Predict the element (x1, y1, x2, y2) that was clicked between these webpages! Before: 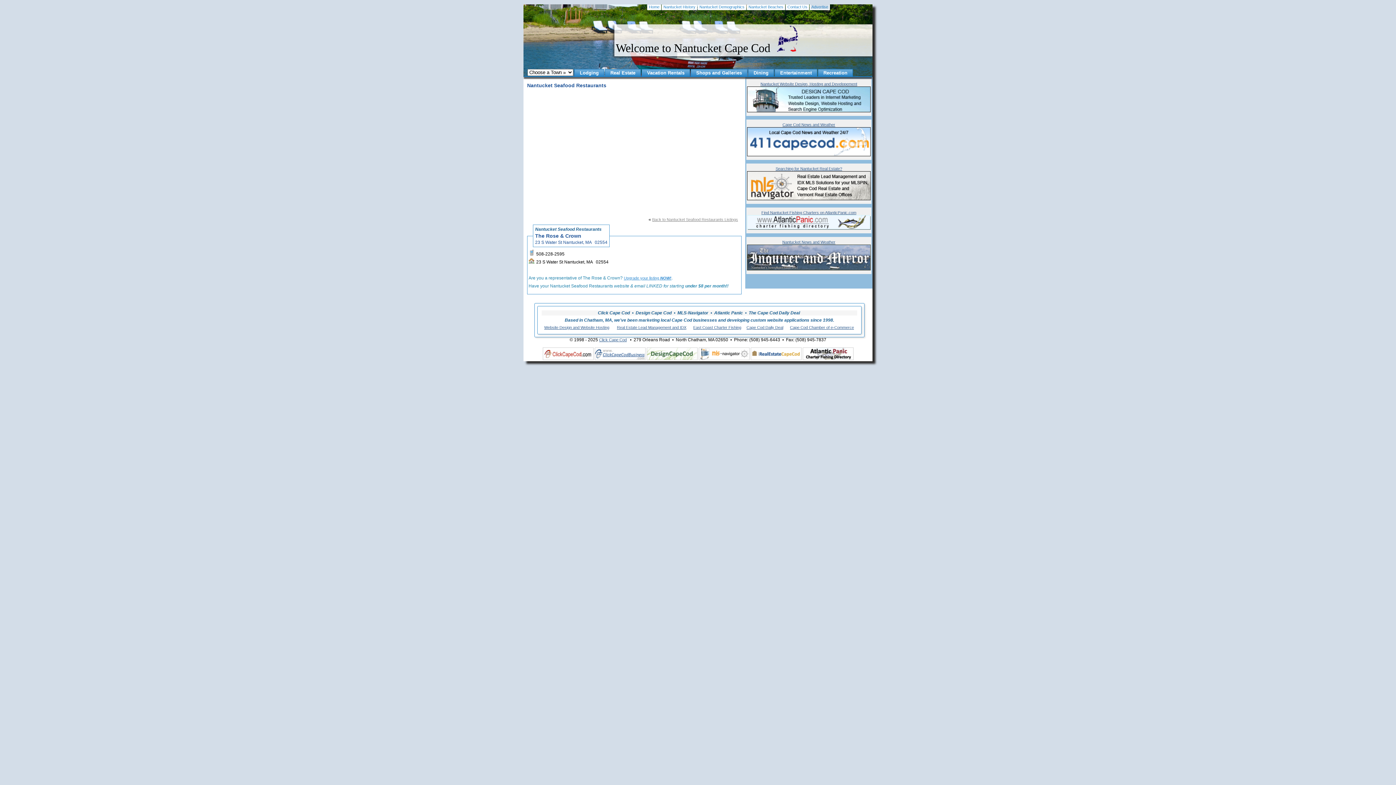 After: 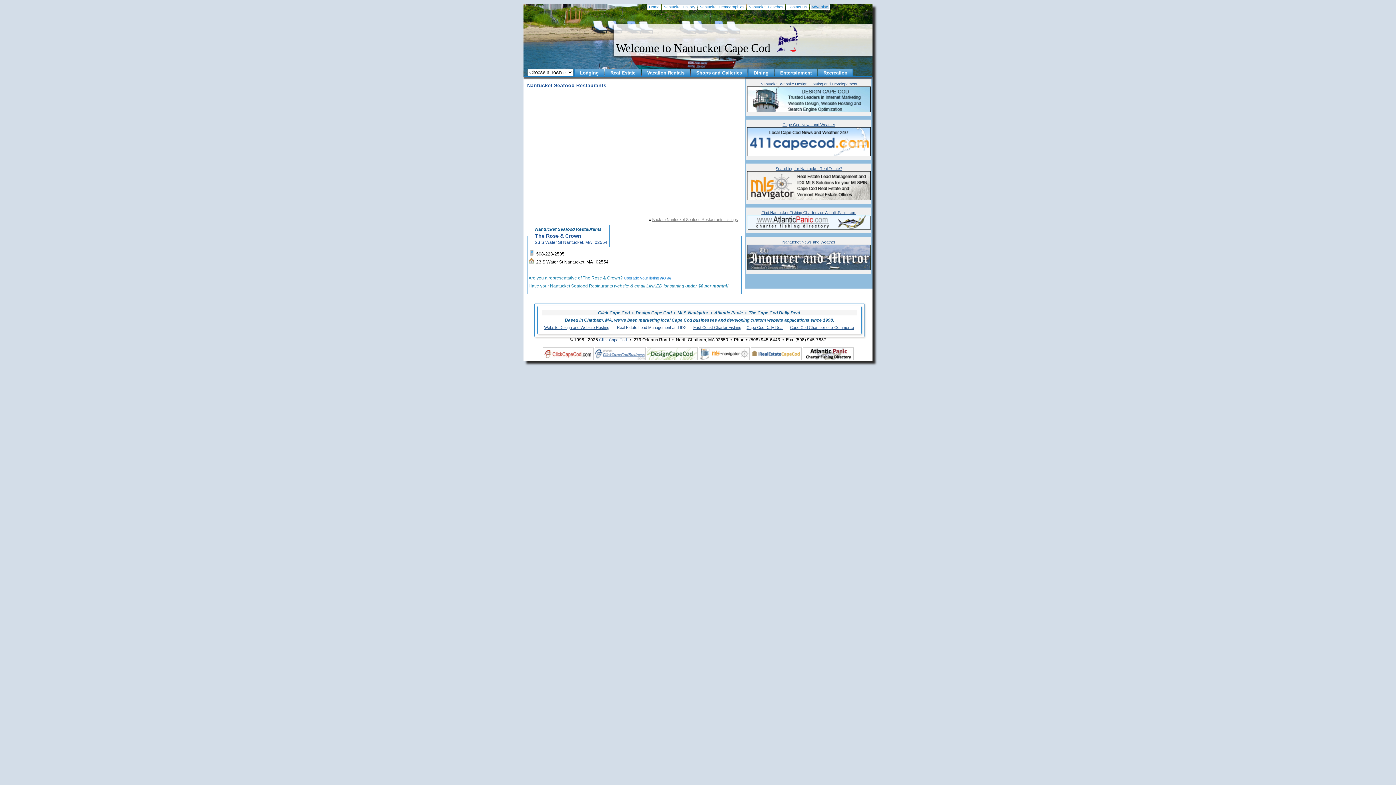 Action: label: Real Estate Lead Management and IDX bbox: (617, 325, 686, 329)